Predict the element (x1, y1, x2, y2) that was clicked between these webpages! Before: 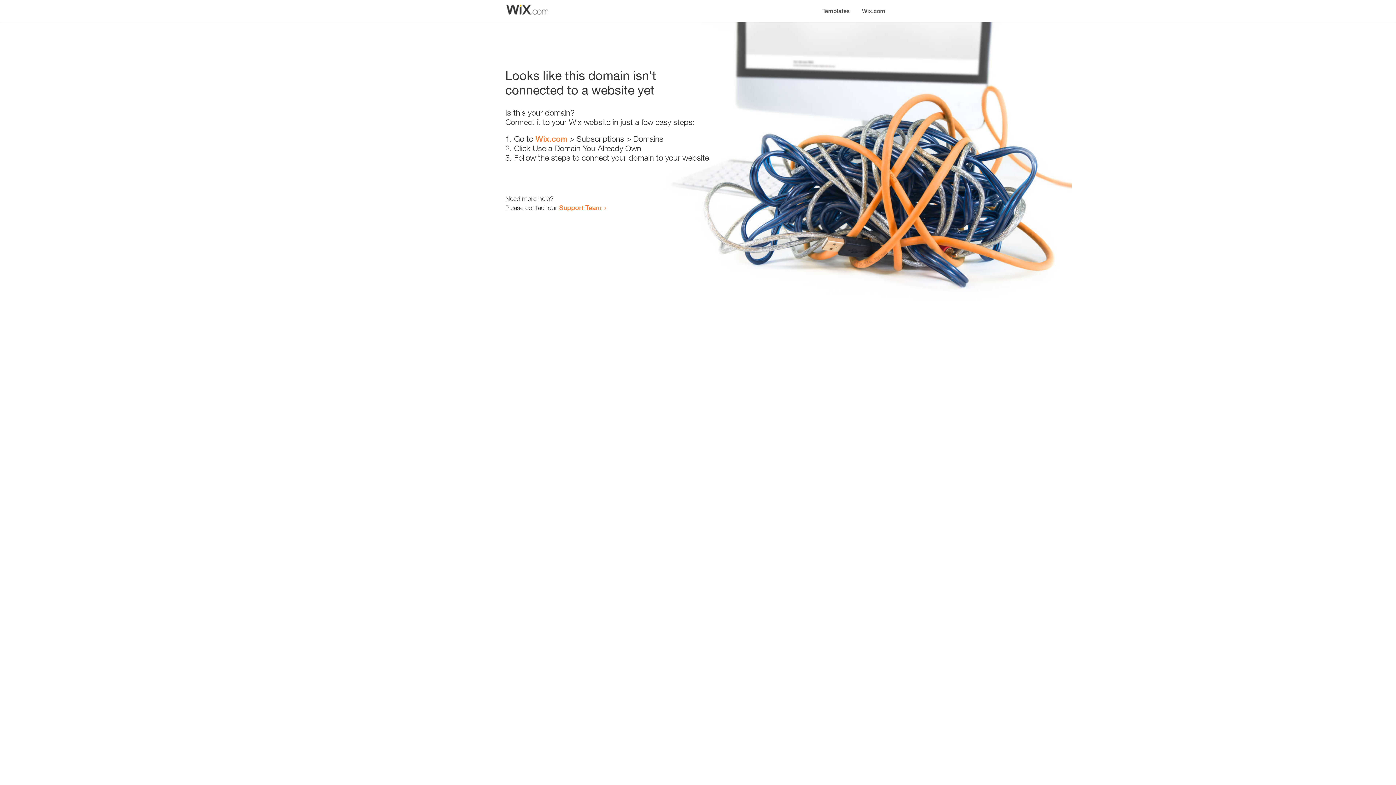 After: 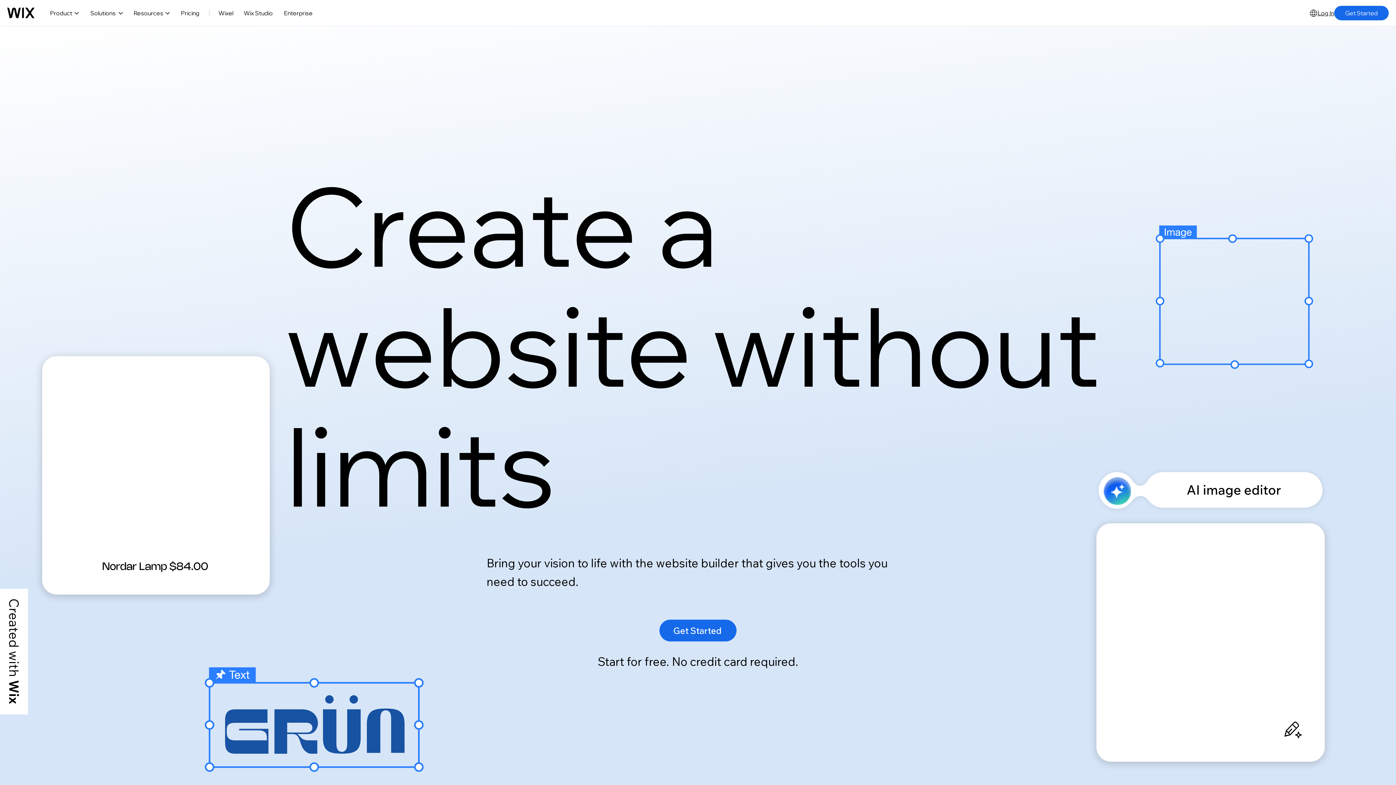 Action: label: Wix.com bbox: (856, 0, 890, 14)